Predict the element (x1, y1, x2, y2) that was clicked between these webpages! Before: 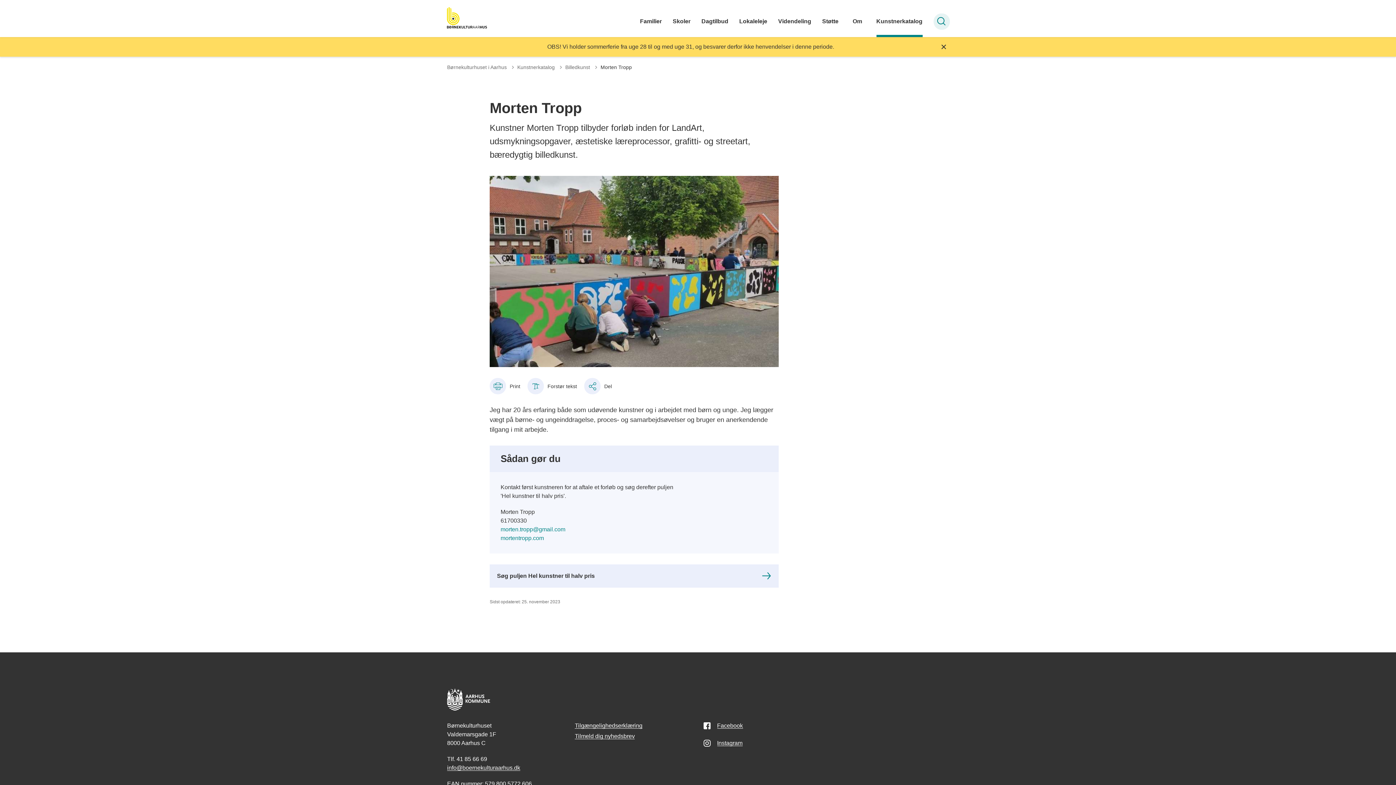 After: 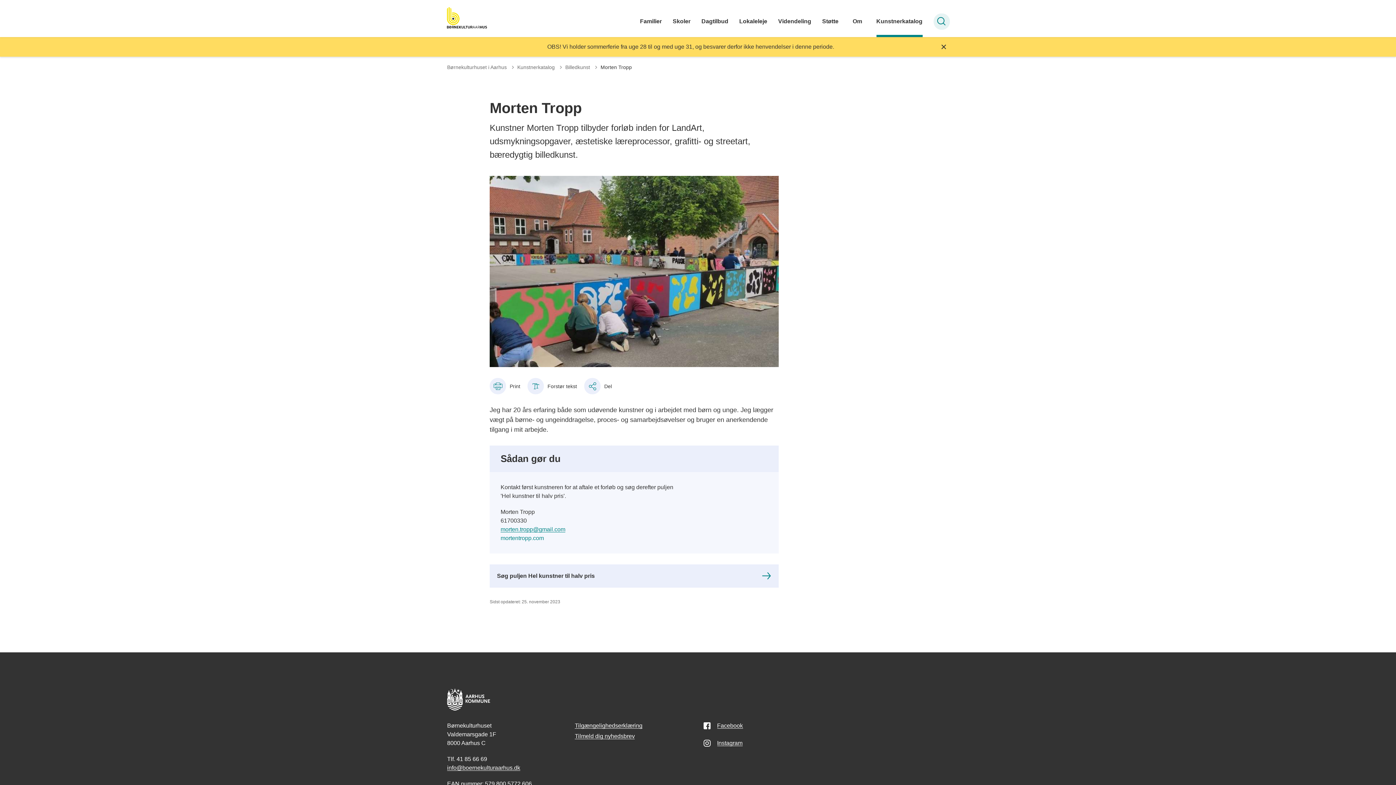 Action: label: morten.tropp@gmail.com bbox: (500, 526, 565, 532)